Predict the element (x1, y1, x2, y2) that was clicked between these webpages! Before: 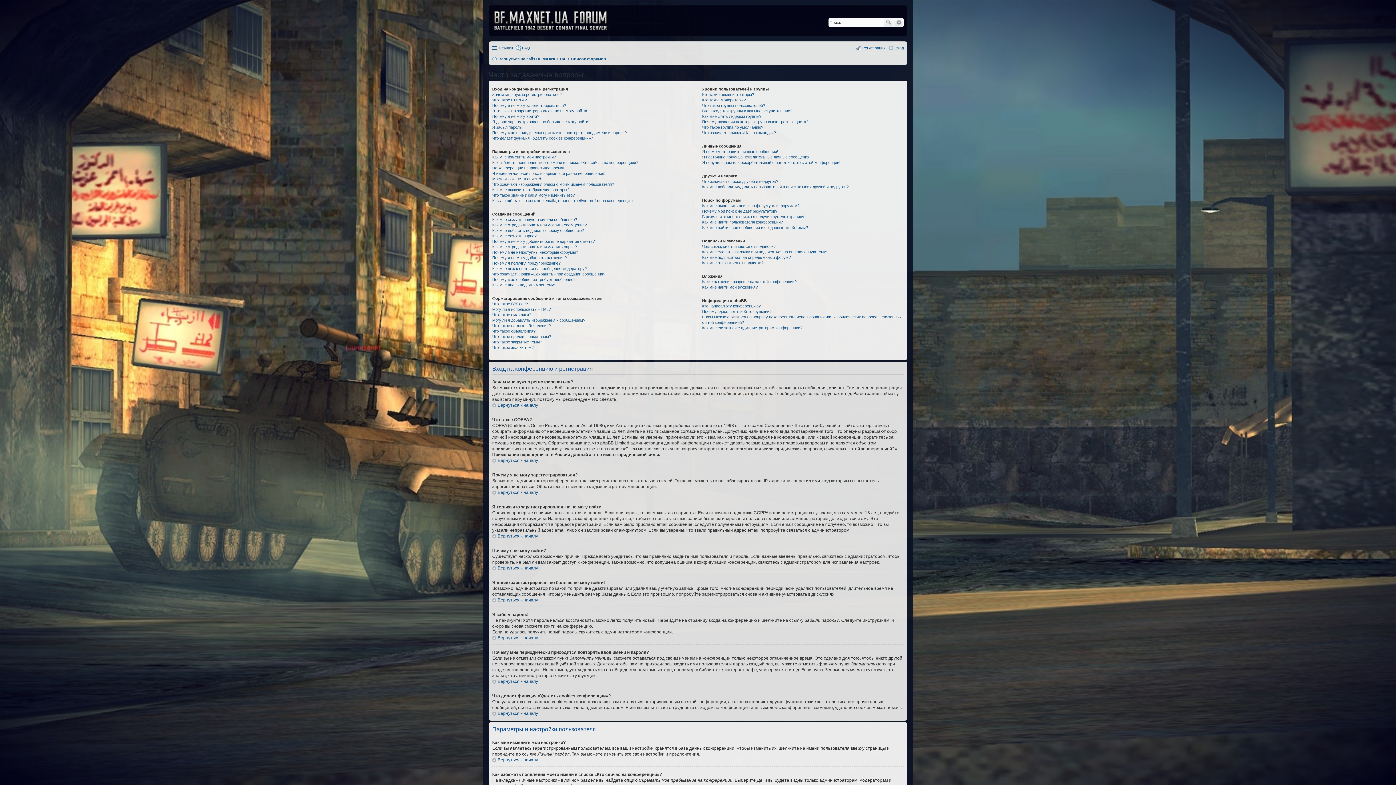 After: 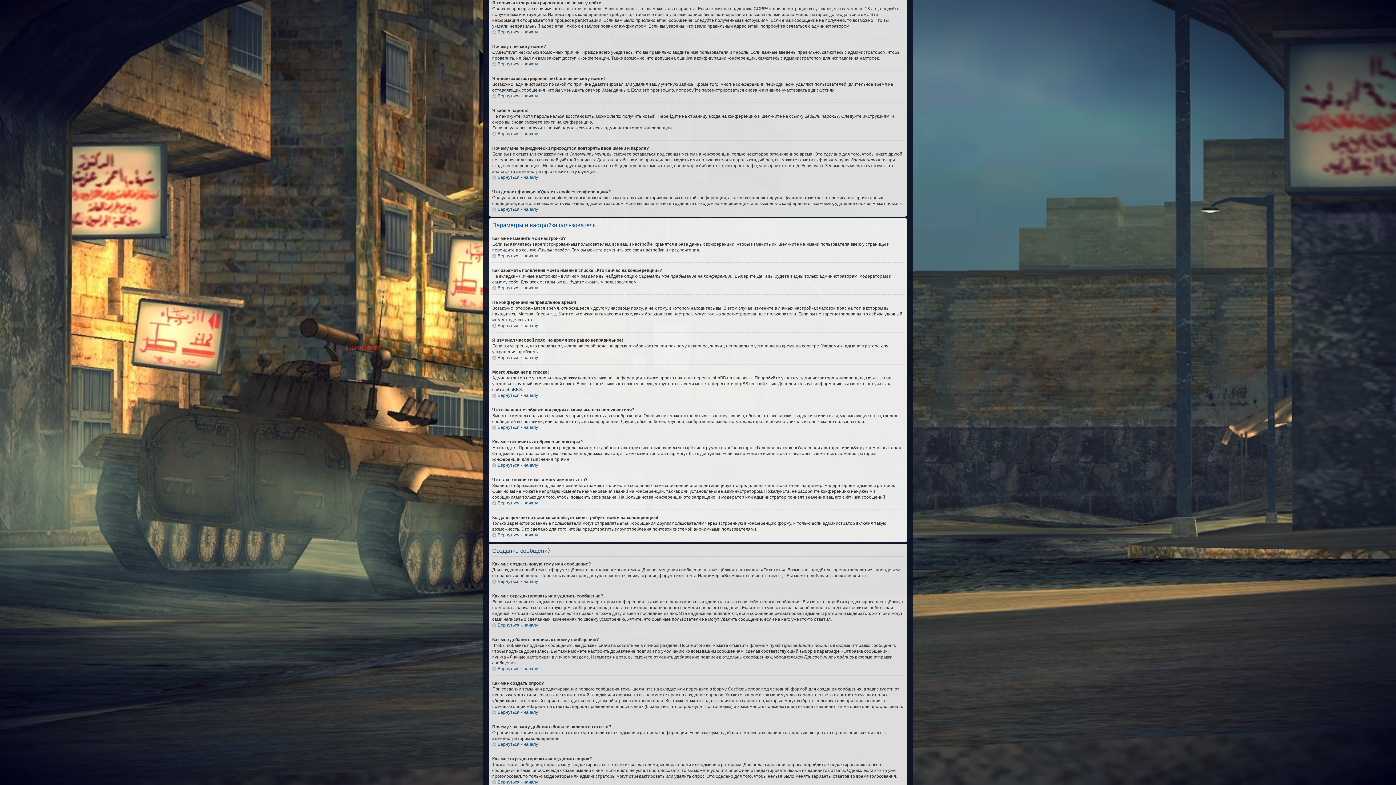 Action: label: Я только что зарегистрировался, но не могу войти! bbox: (492, 108, 587, 113)